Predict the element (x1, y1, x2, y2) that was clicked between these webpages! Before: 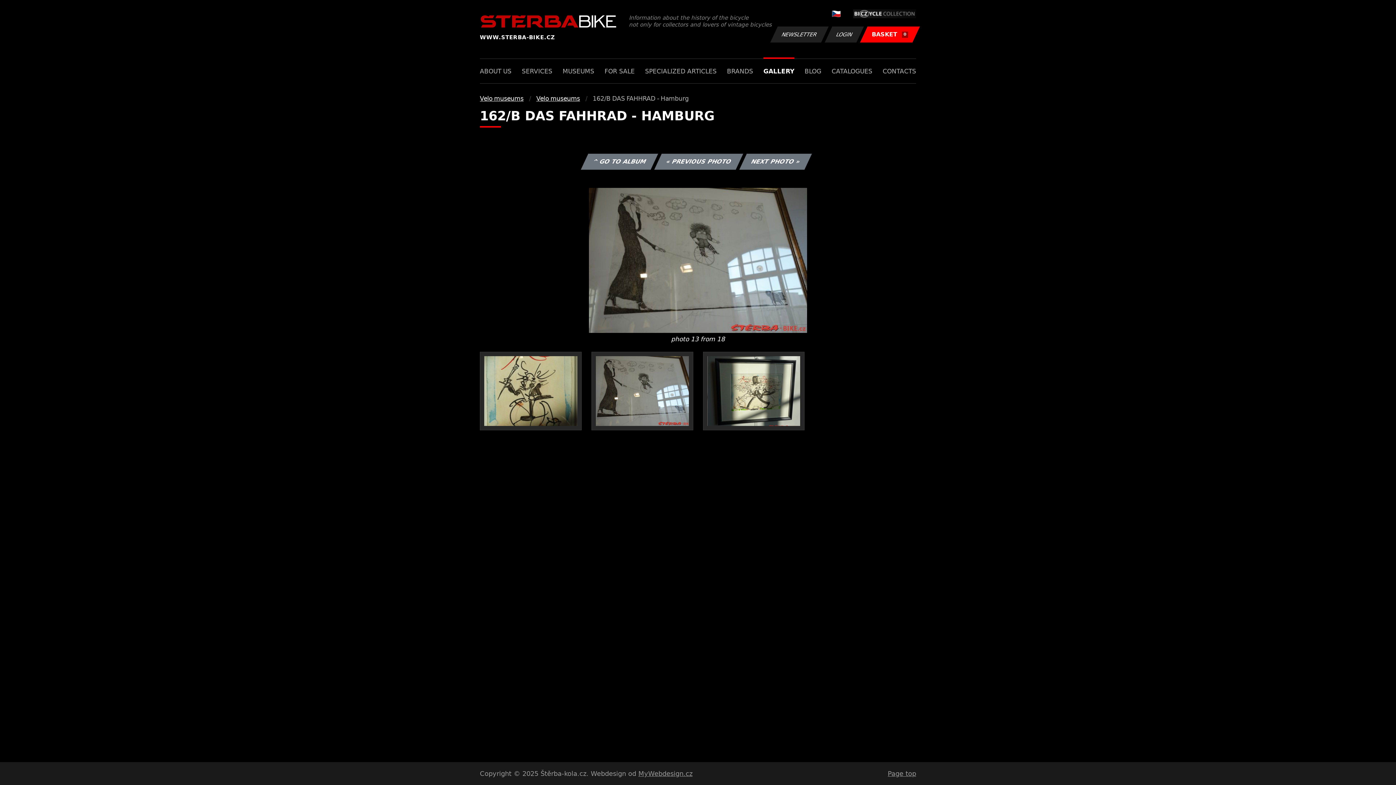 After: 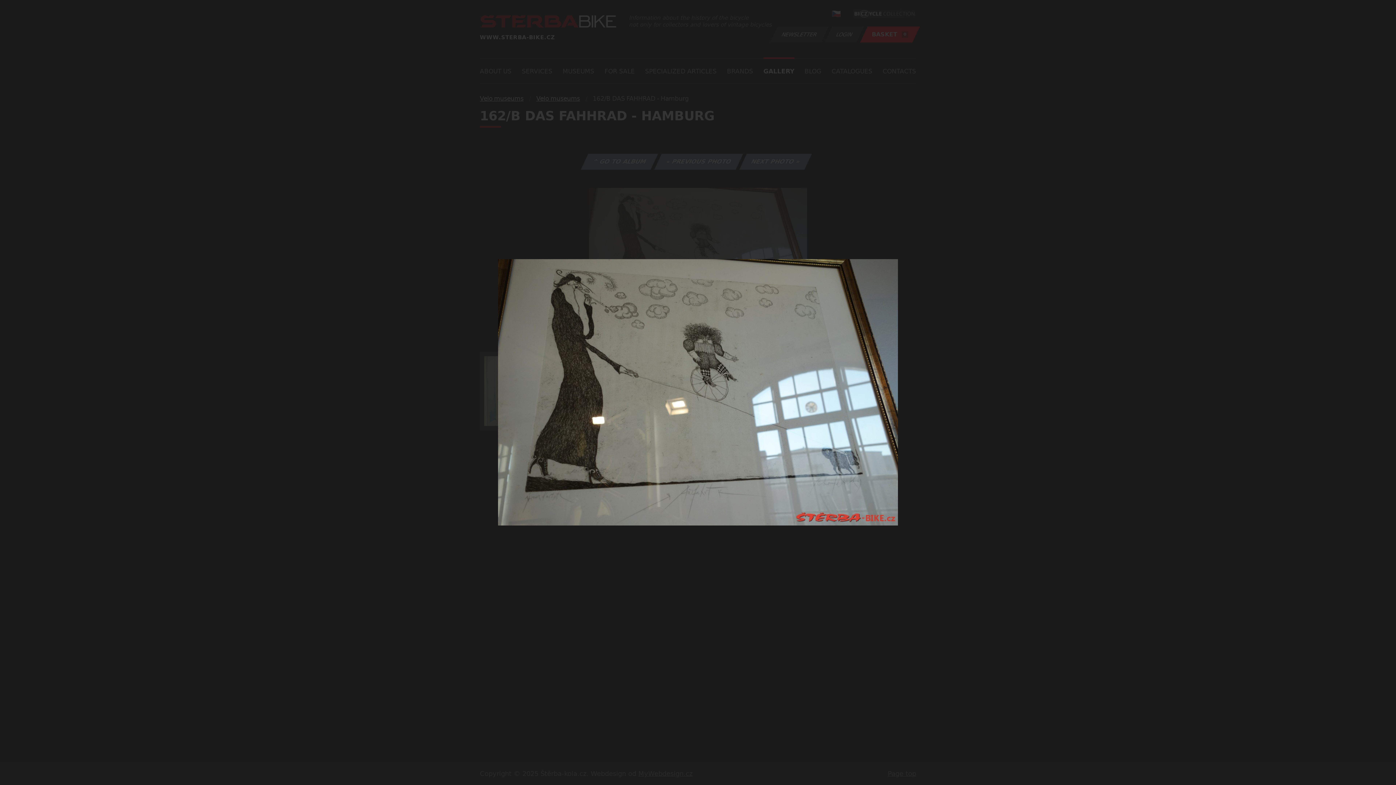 Action: bbox: (589, 256, 807, 263)